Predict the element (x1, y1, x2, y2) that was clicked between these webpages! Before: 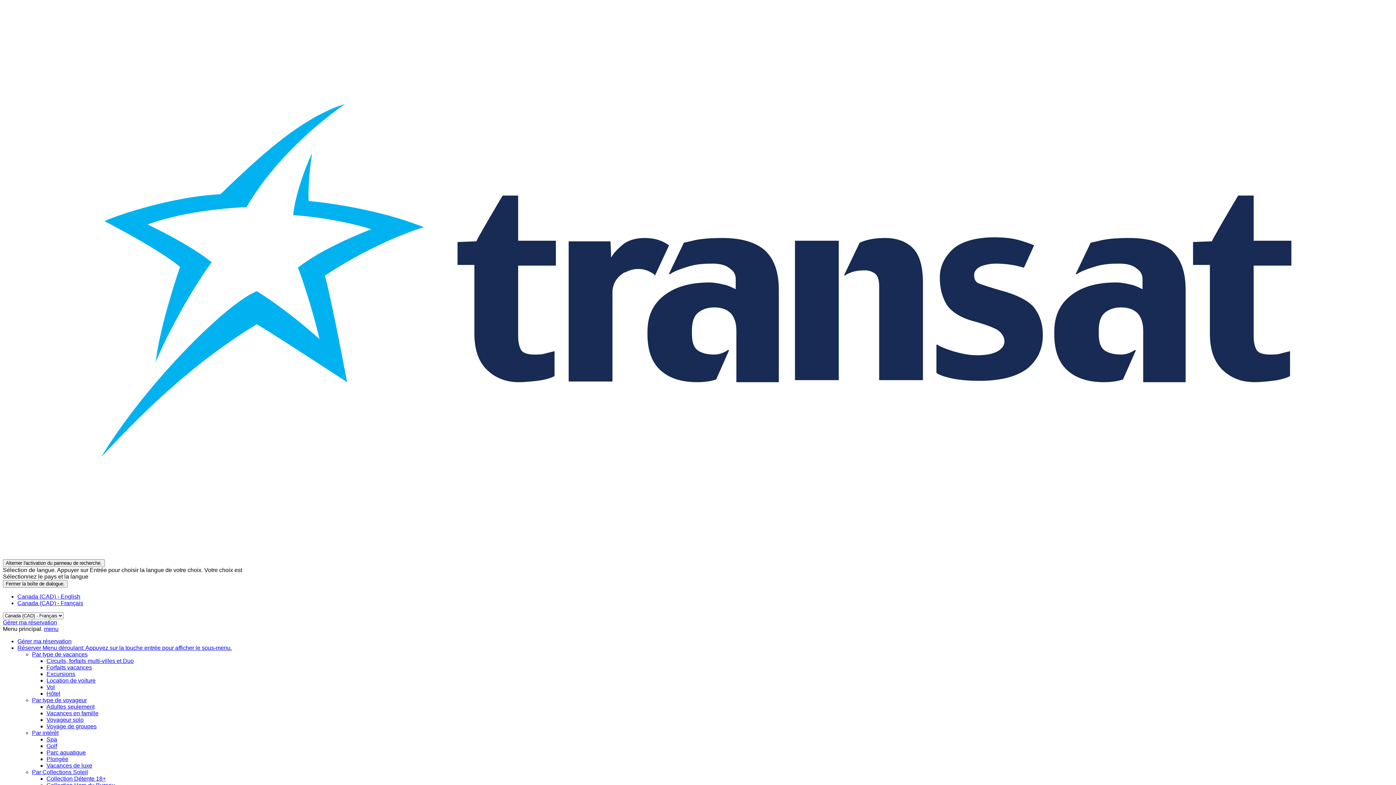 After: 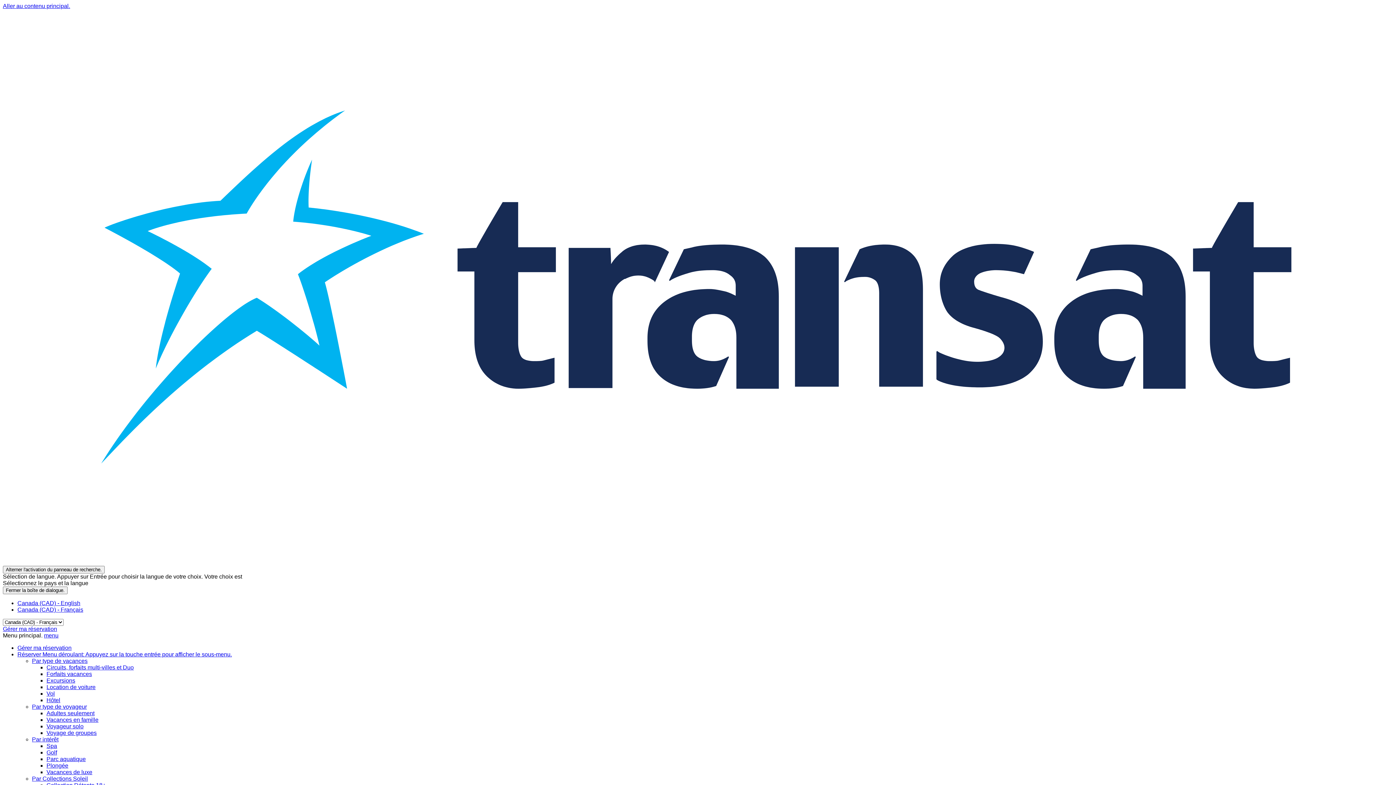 Action: label: Par type de voyageur bbox: (32, 697, 86, 703)